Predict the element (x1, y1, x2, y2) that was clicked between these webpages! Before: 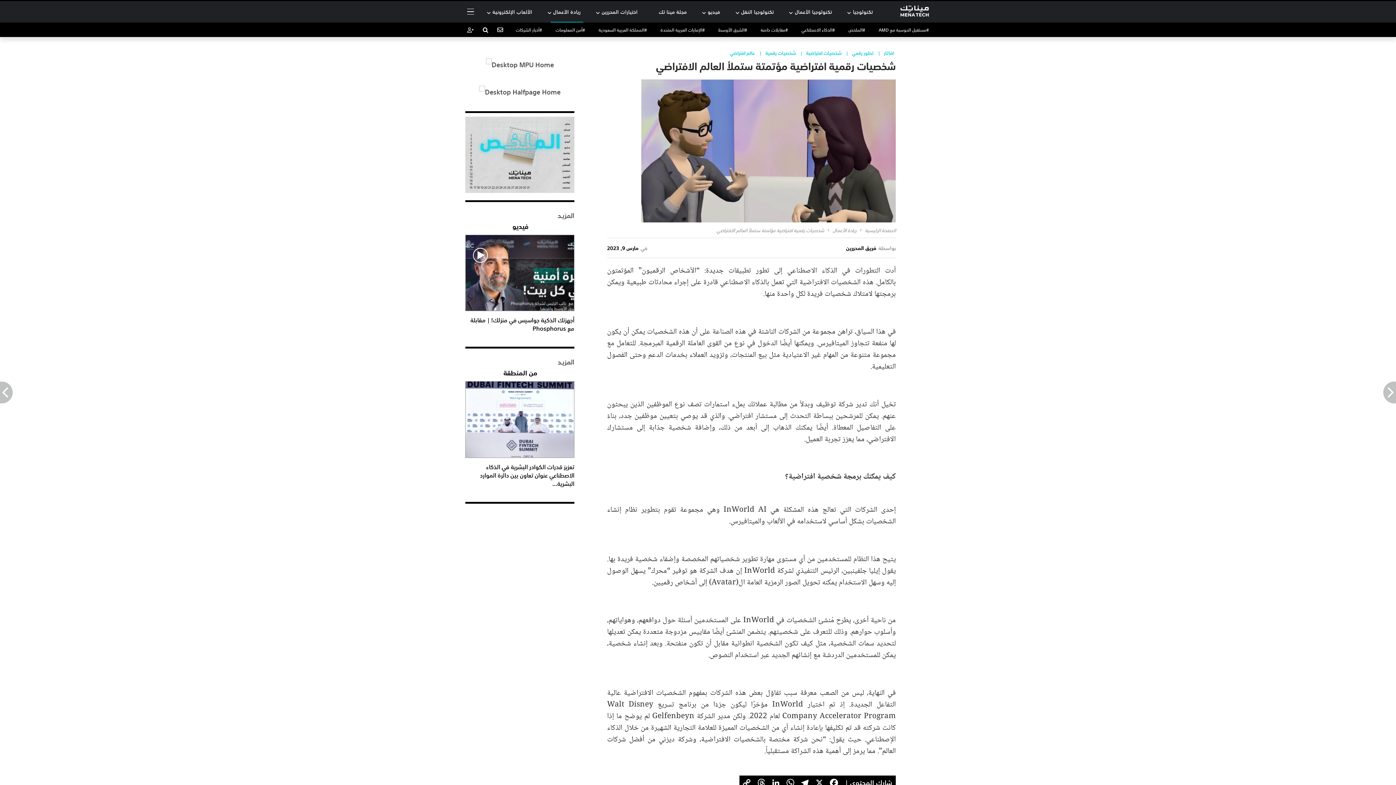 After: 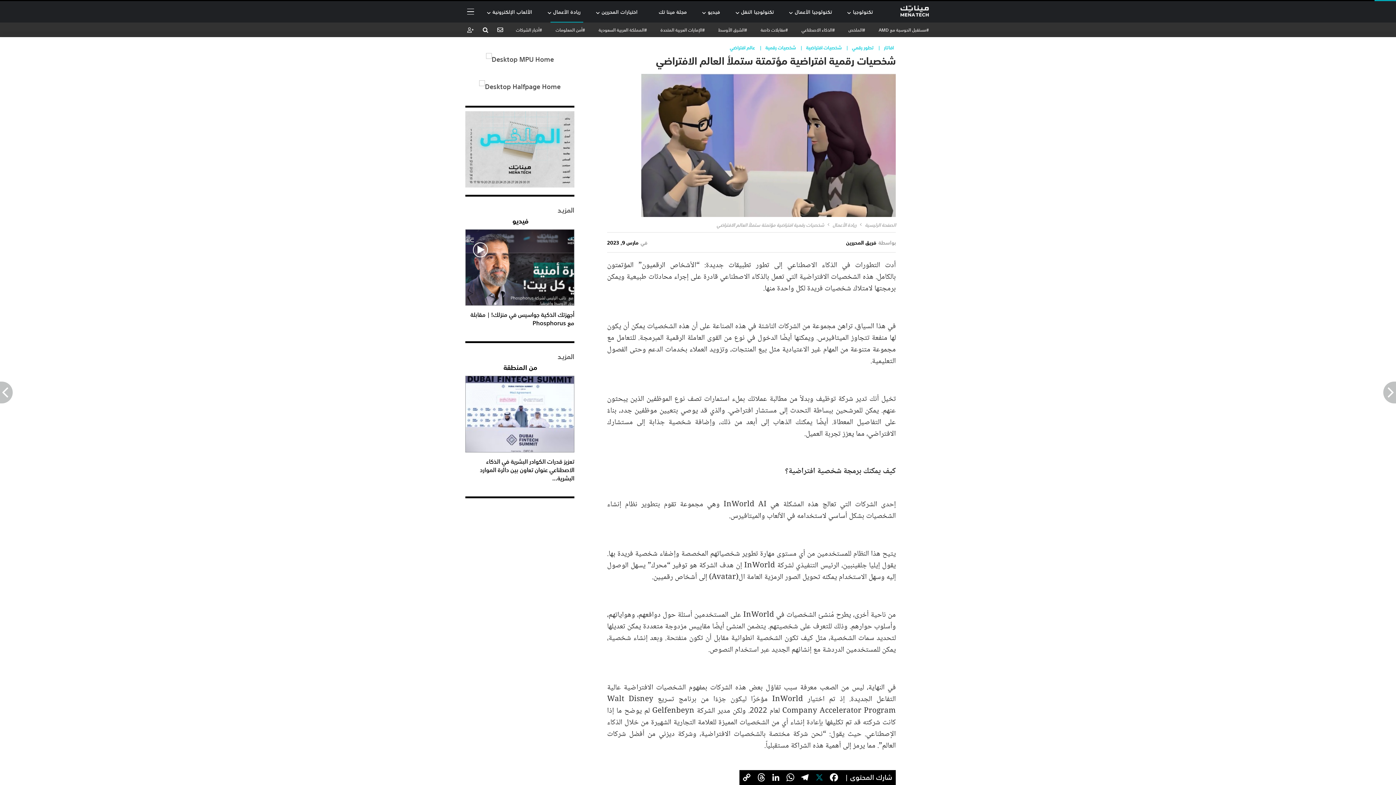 Action: label: X bbox: (812, 775, 827, 791)